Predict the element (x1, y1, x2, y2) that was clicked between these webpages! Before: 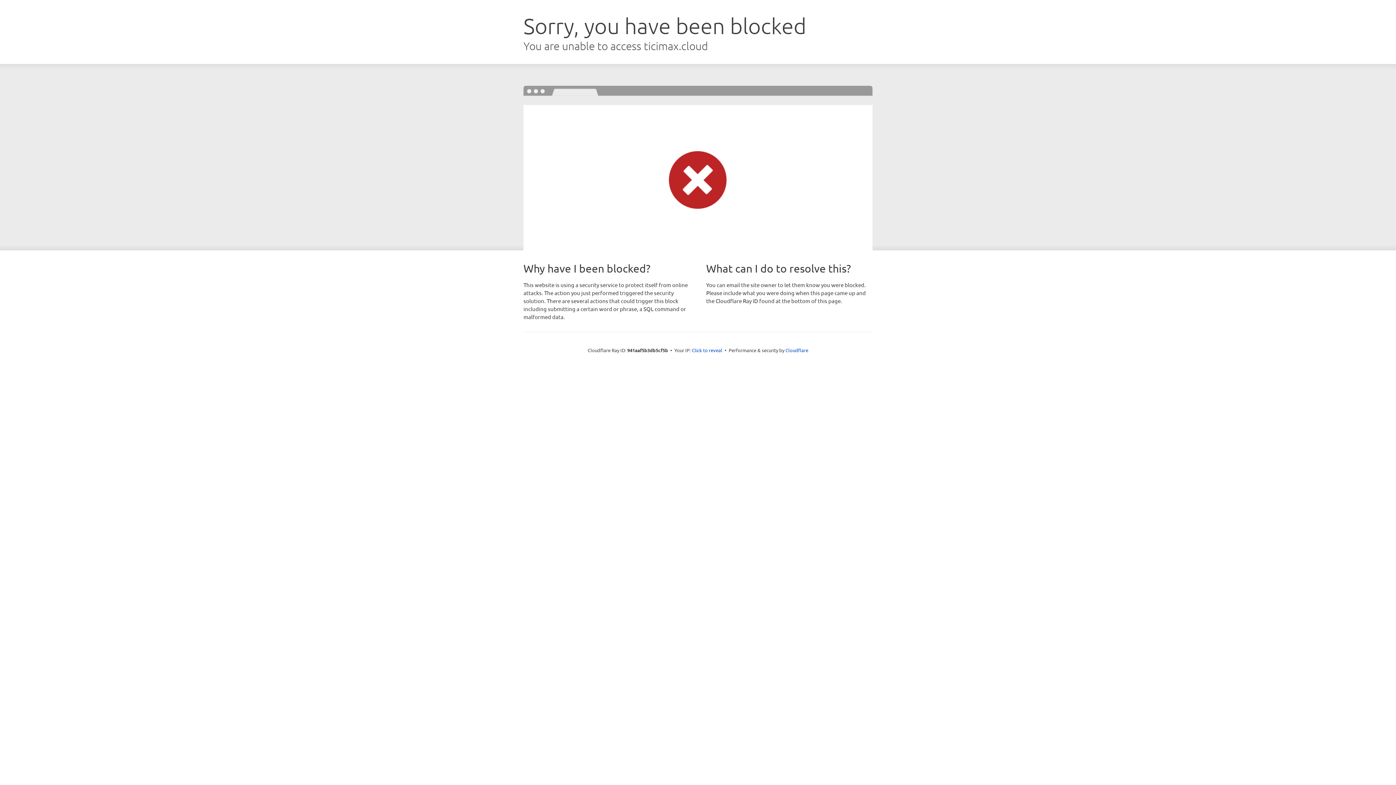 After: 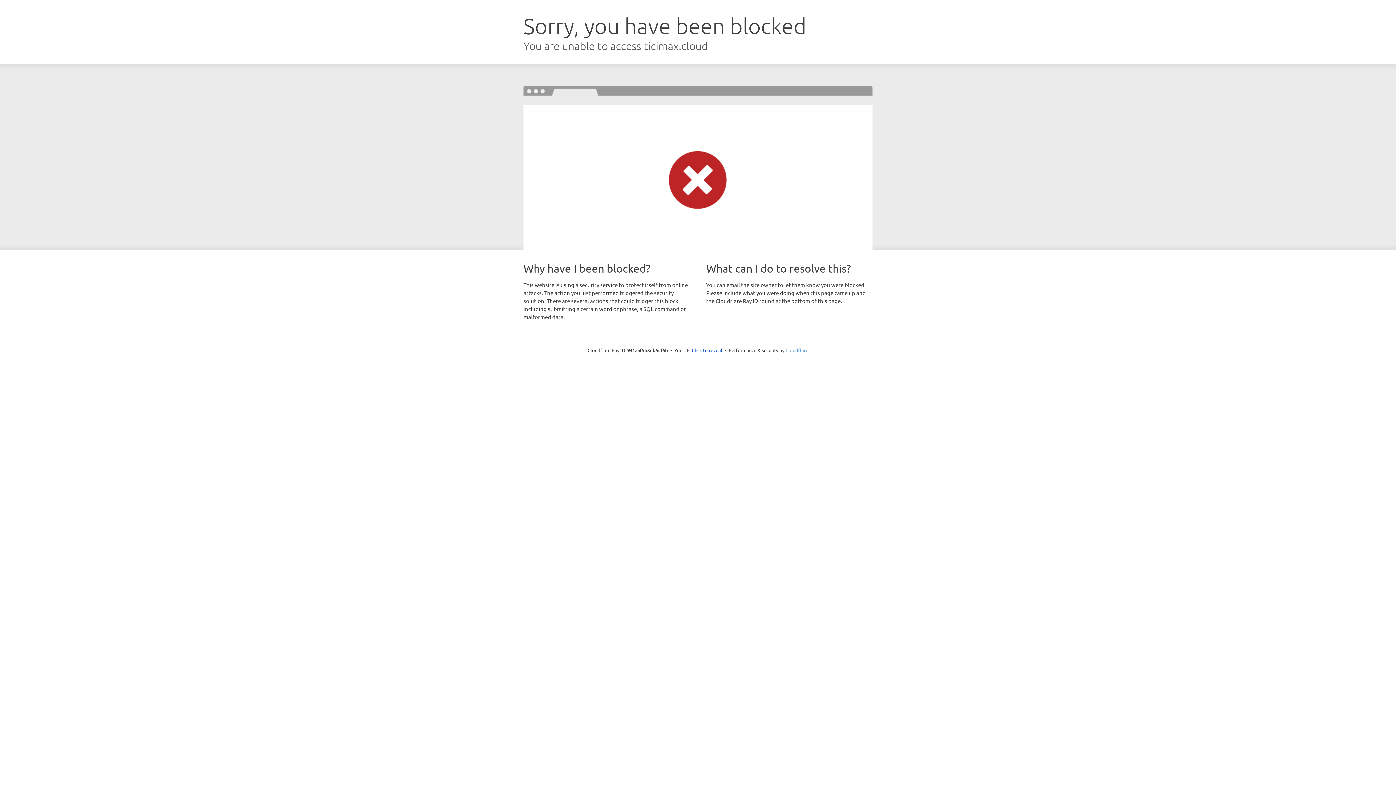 Action: bbox: (785, 347, 808, 353) label: Cloudflare